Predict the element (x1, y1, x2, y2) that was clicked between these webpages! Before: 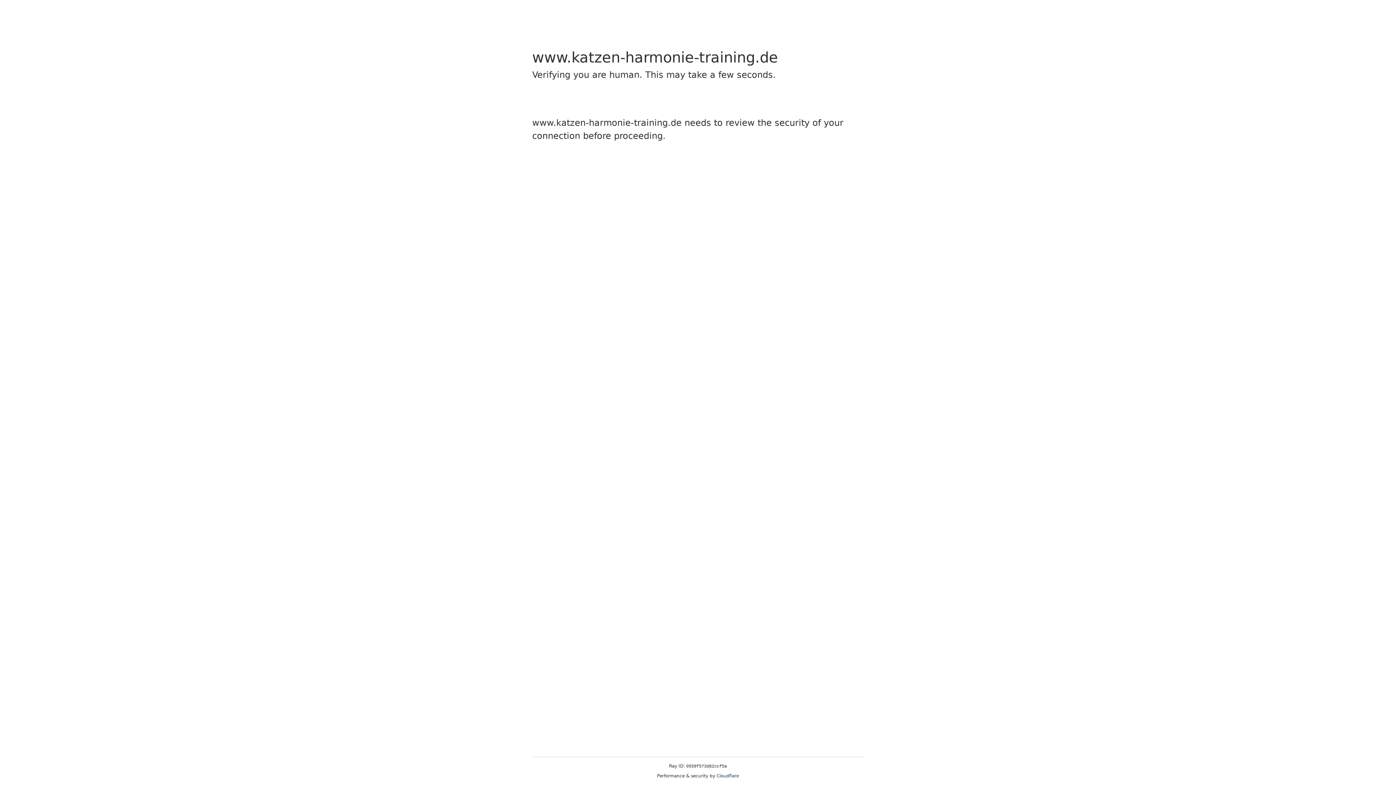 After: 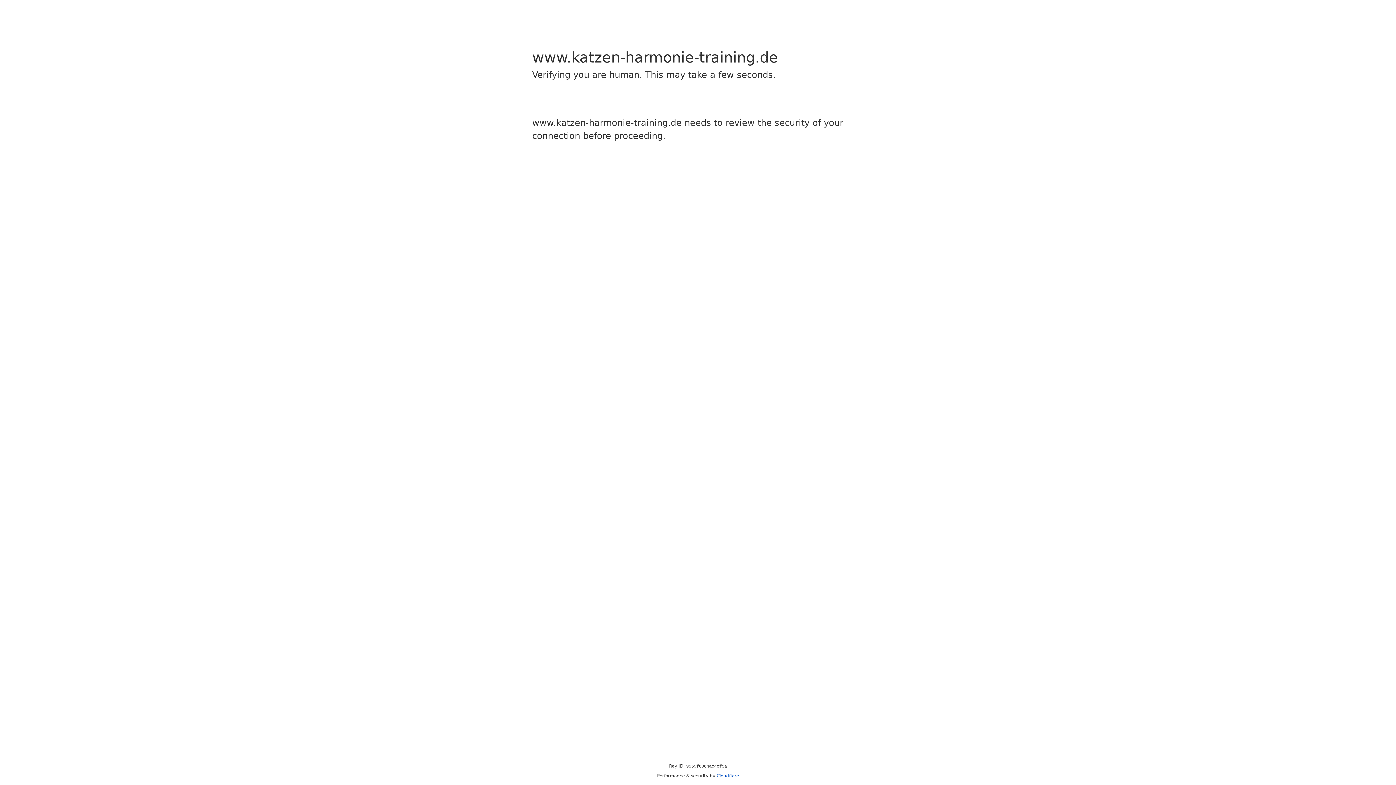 Action: bbox: (716, 773, 739, 778) label: Cloudflare